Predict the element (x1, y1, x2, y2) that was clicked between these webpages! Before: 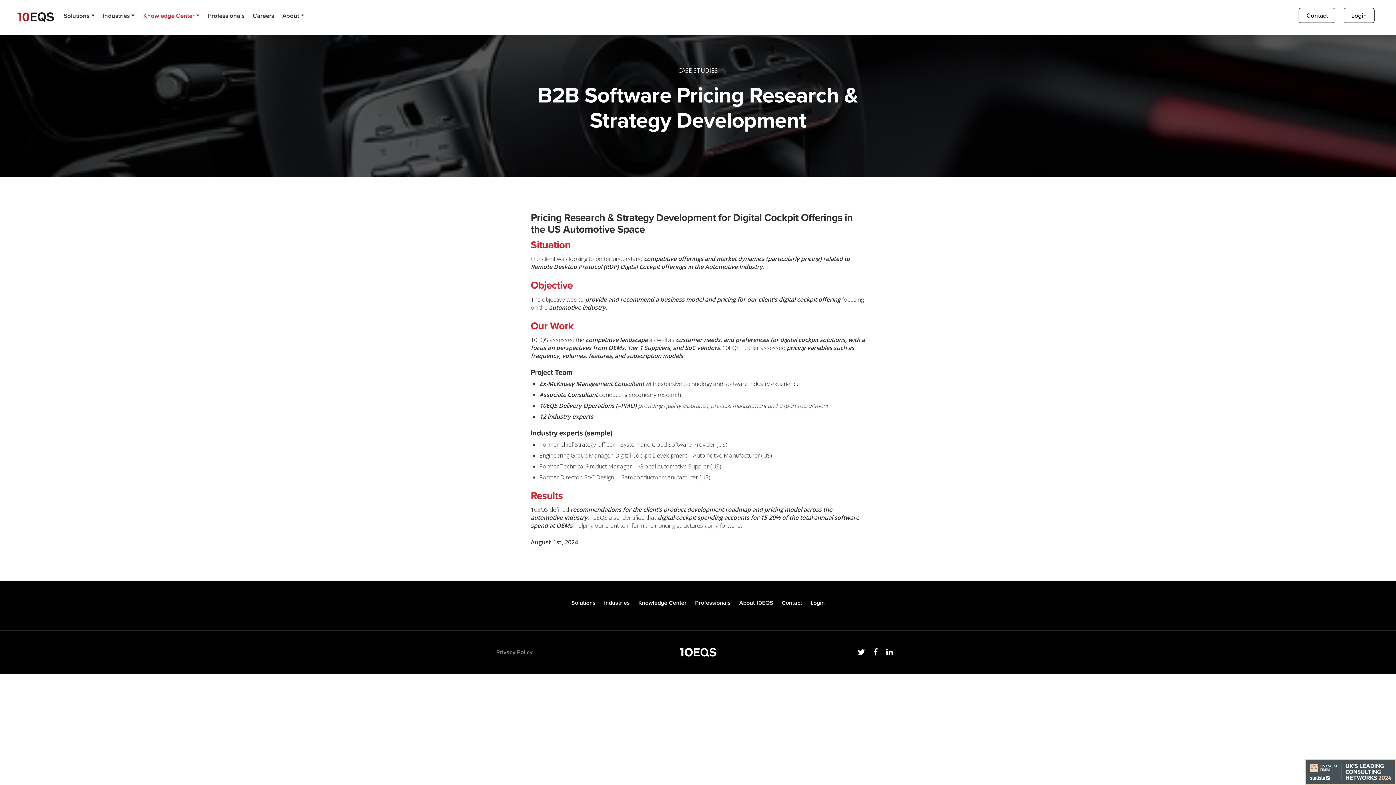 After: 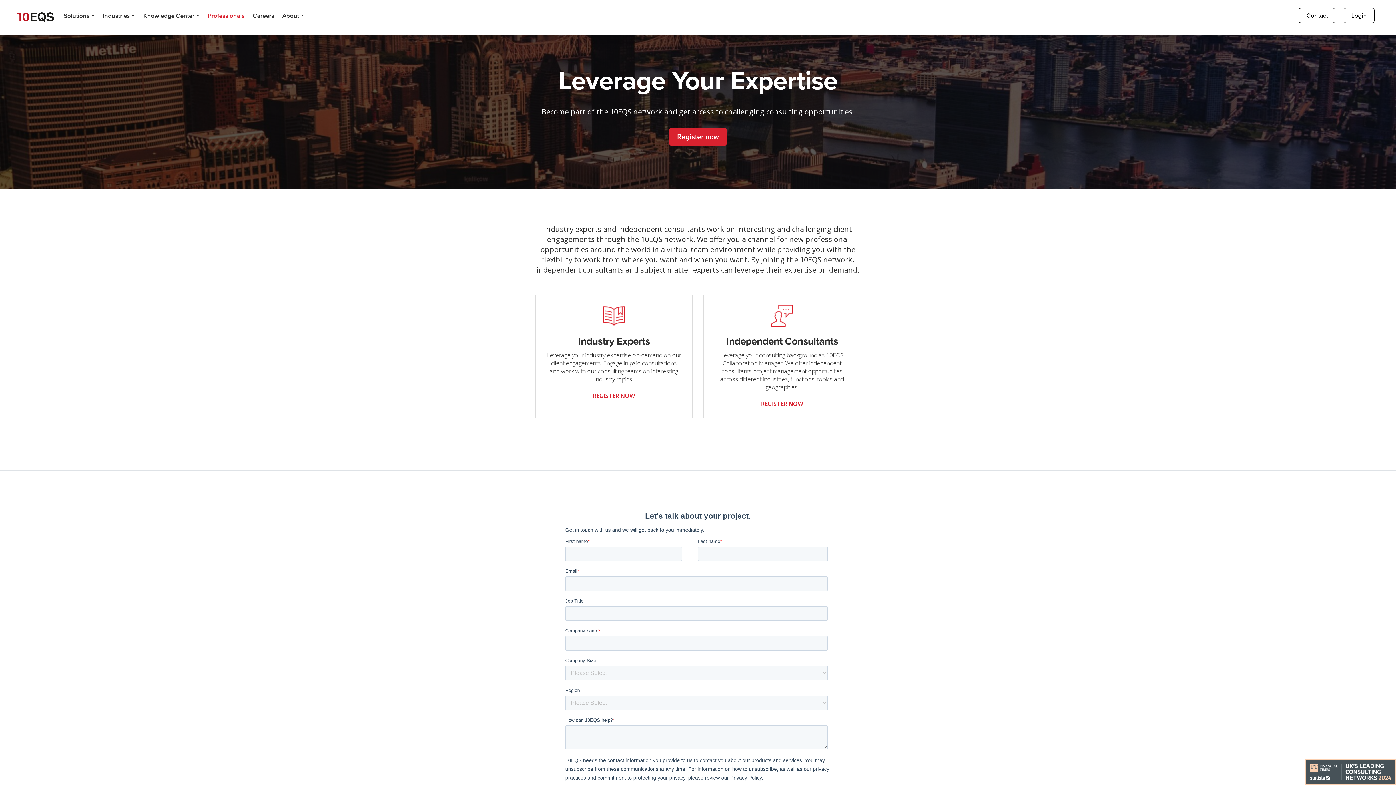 Action: label: Professionals bbox: (203, 8, 248, 22)